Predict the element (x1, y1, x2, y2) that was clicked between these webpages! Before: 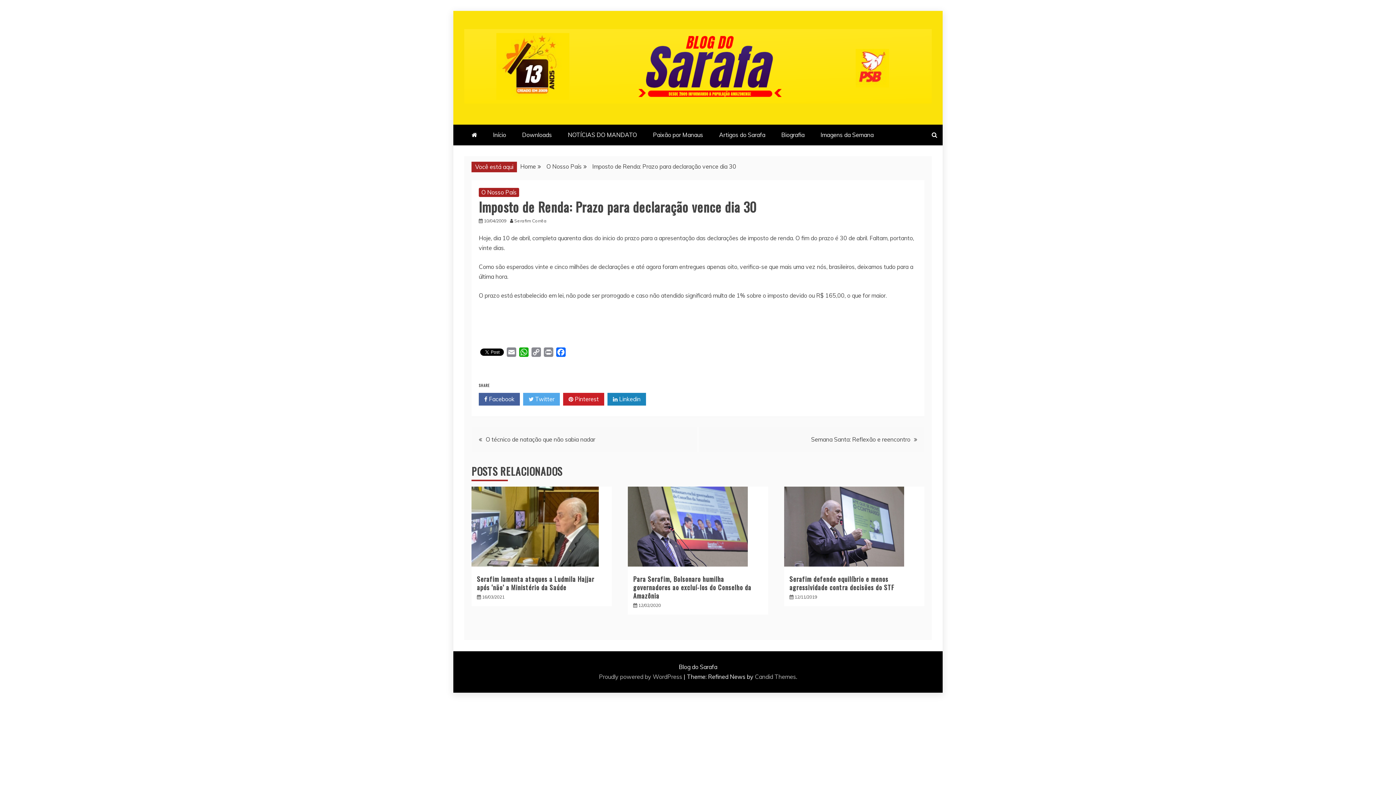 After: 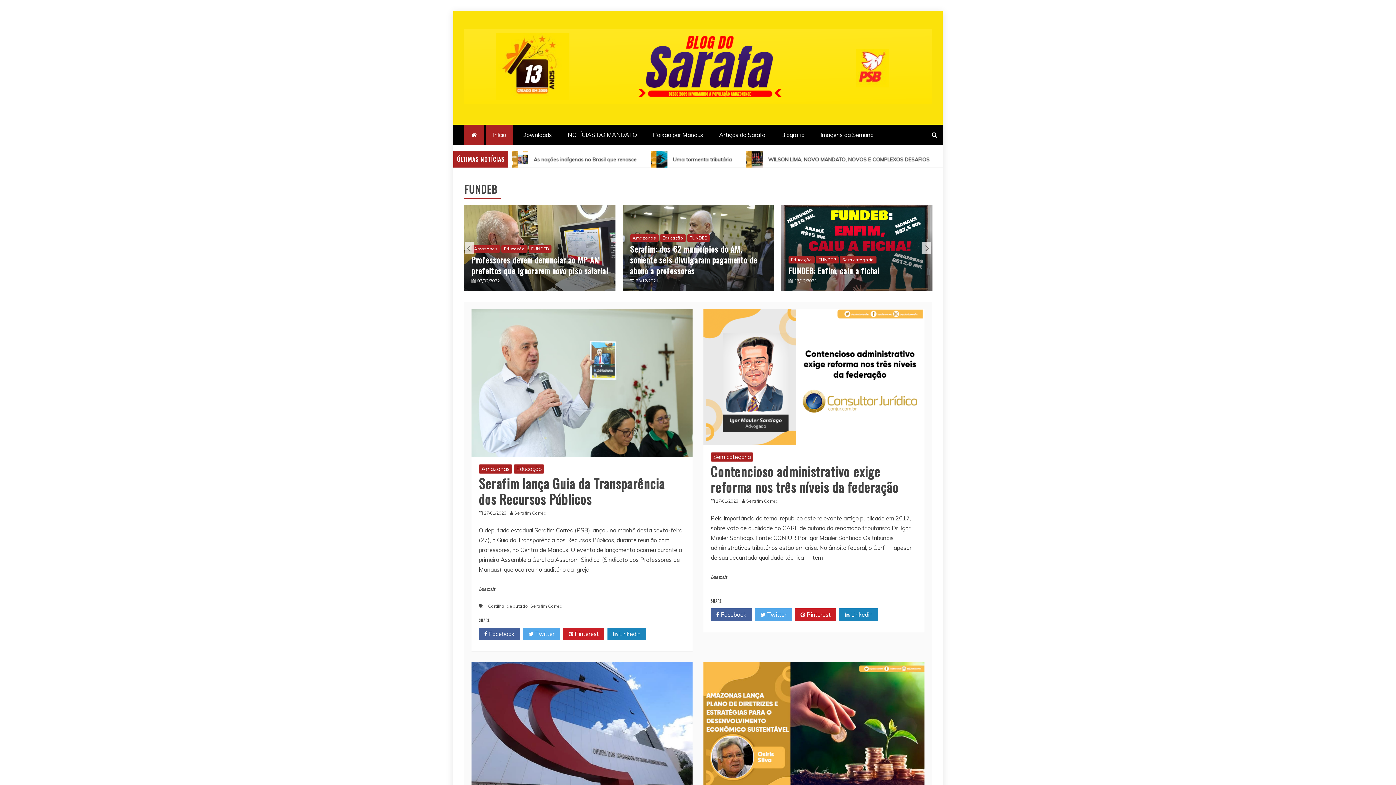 Action: bbox: (464, 124, 484, 145)